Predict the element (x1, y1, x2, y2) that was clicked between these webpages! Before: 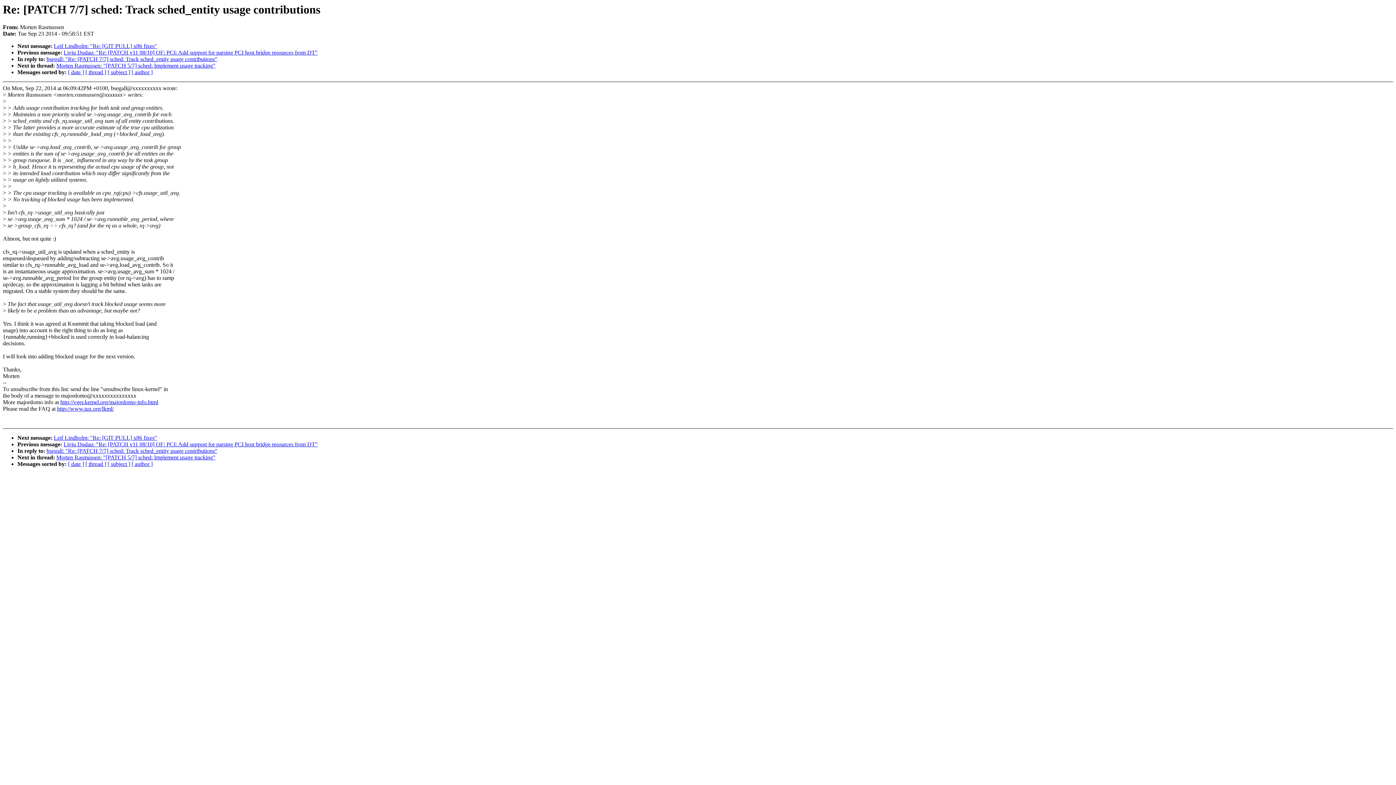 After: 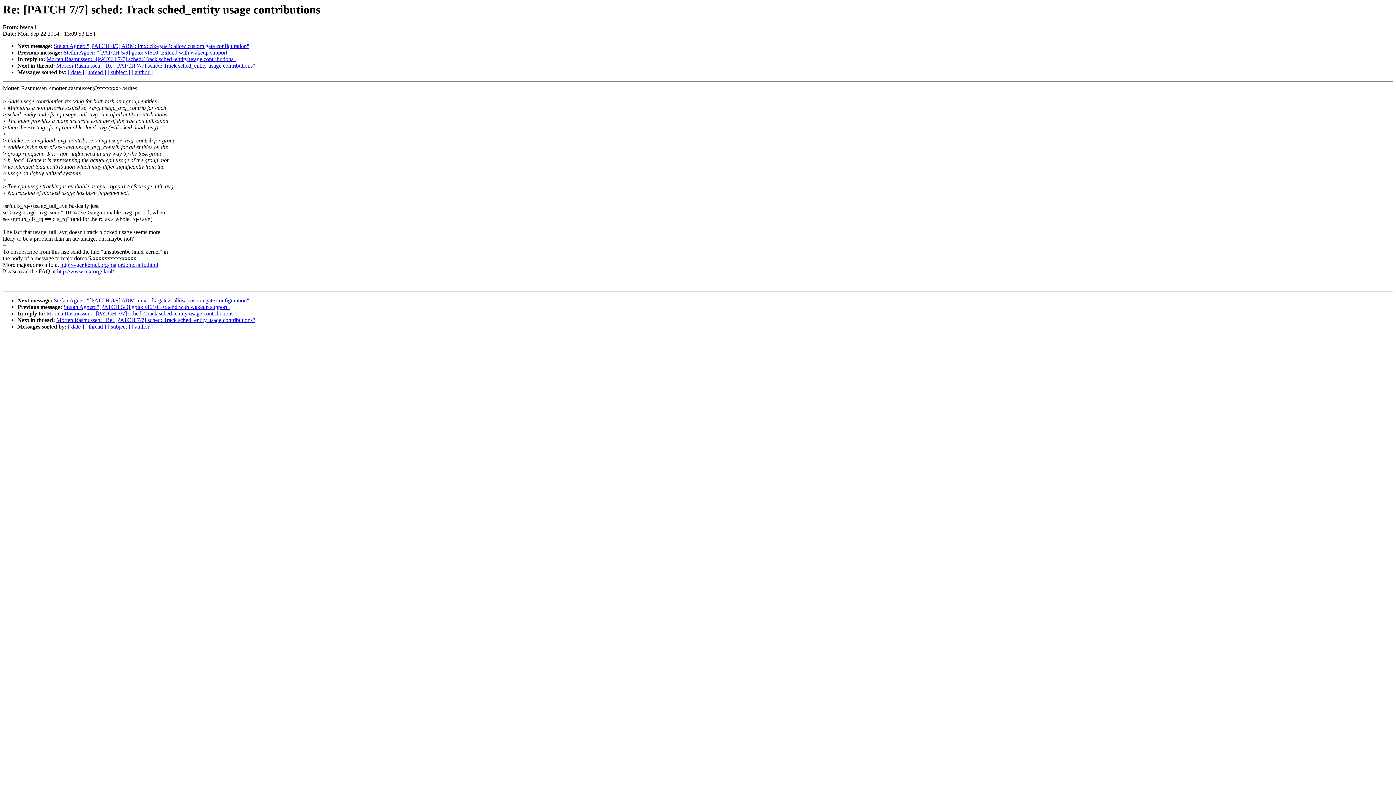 Action: label: bsegall: "Re: [PATCH 7/7] sched: Track sched_entity usage contributions" bbox: (46, 448, 217, 454)